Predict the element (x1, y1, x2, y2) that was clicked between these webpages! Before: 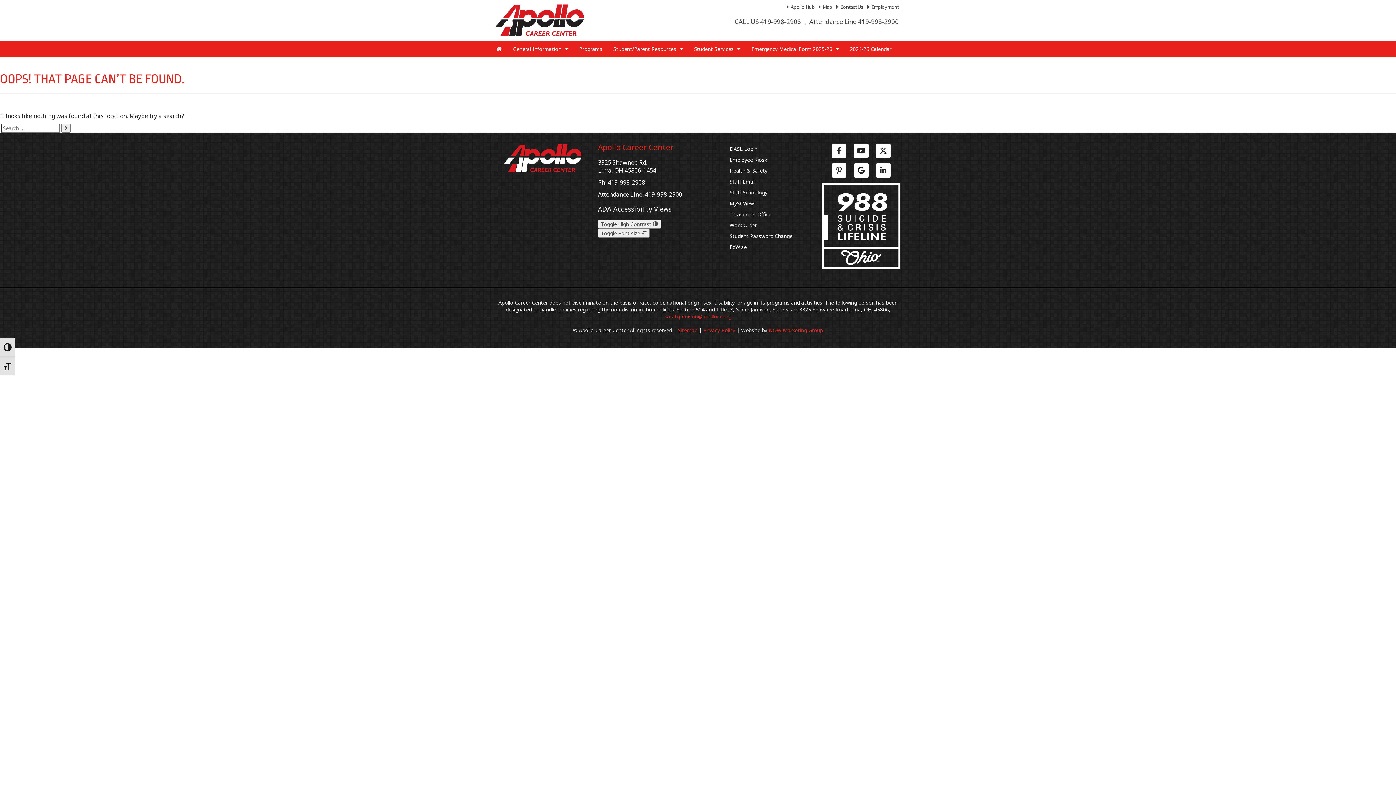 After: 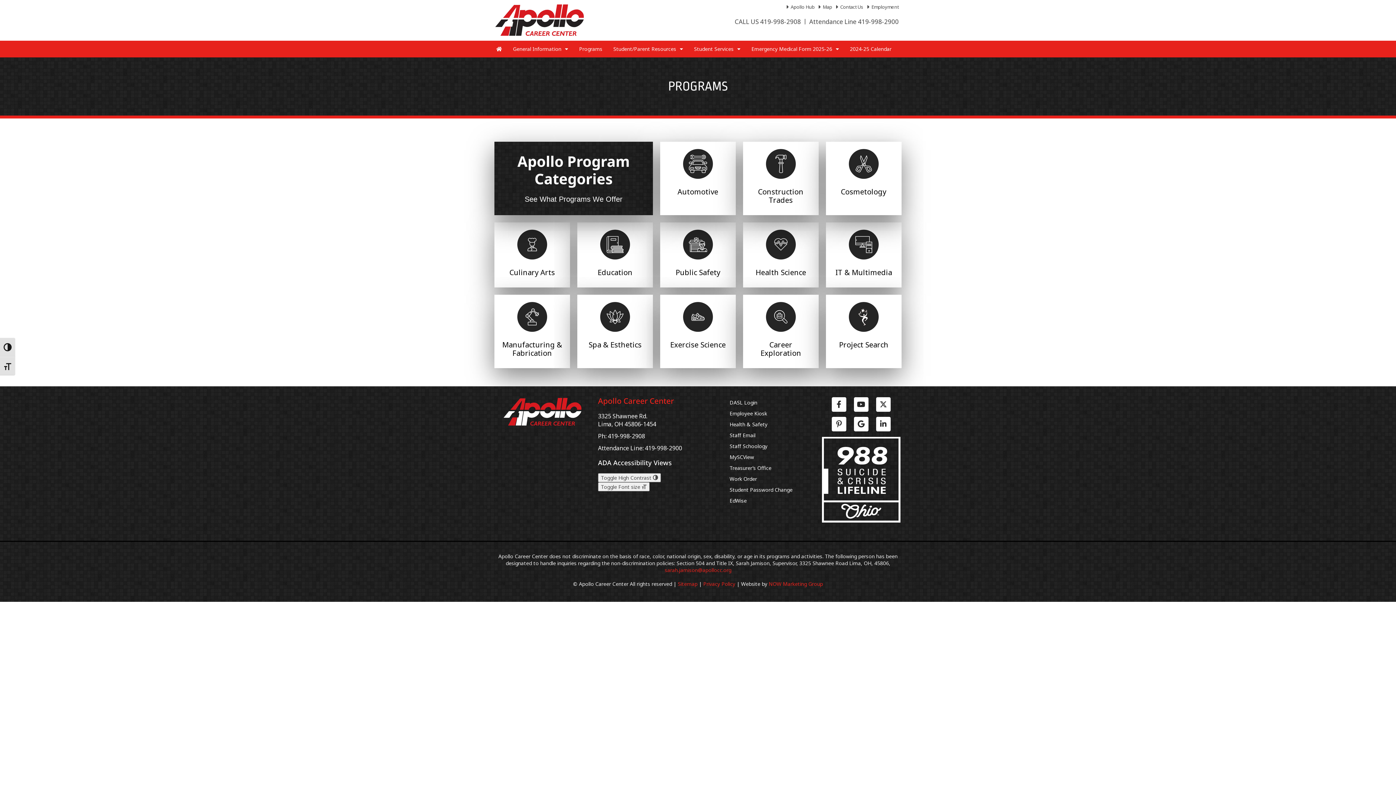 Action: label: Programs bbox: (573, 40, 608, 57)